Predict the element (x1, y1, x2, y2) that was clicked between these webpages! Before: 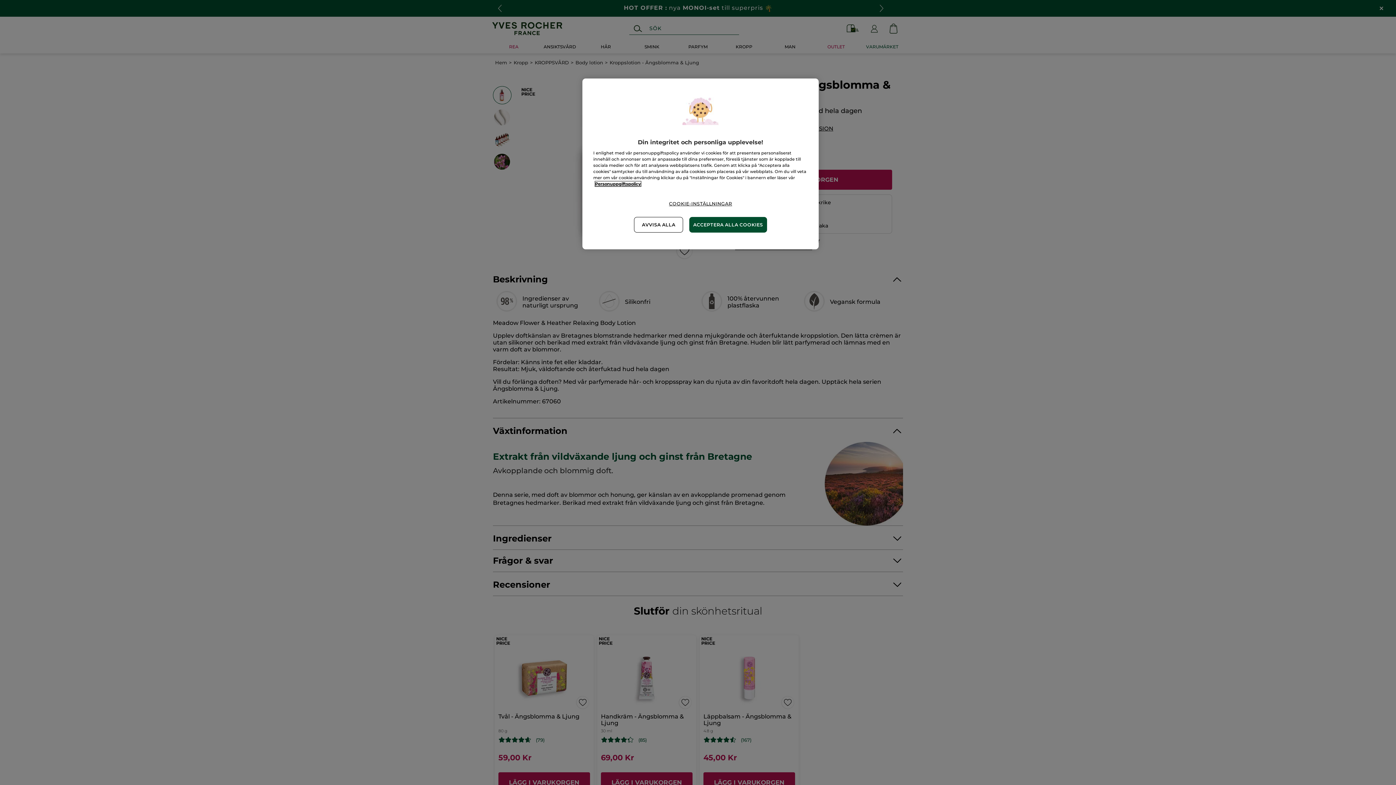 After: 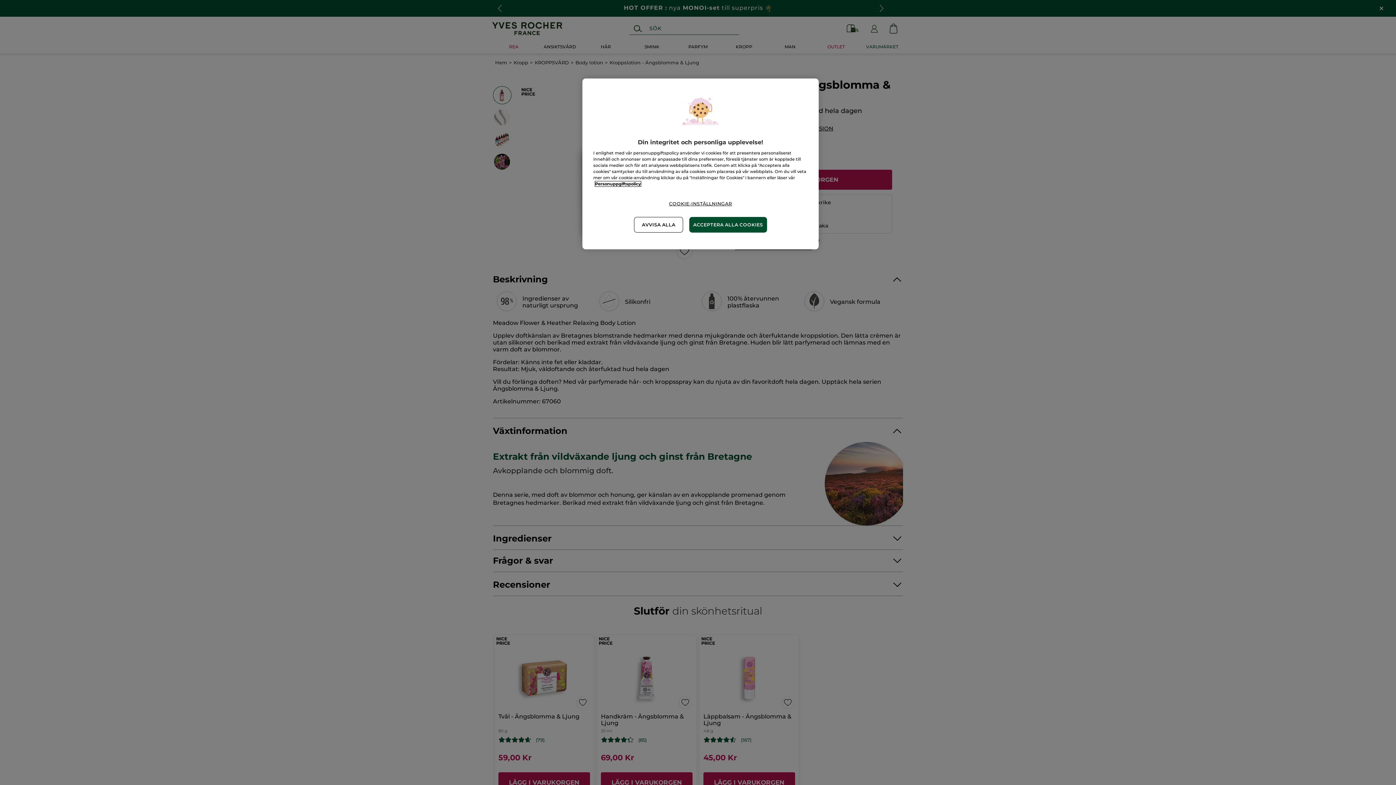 Action: label: Mer information om ditt dataskydd, öppnas i en ny flik bbox: (595, 181, 641, 186)